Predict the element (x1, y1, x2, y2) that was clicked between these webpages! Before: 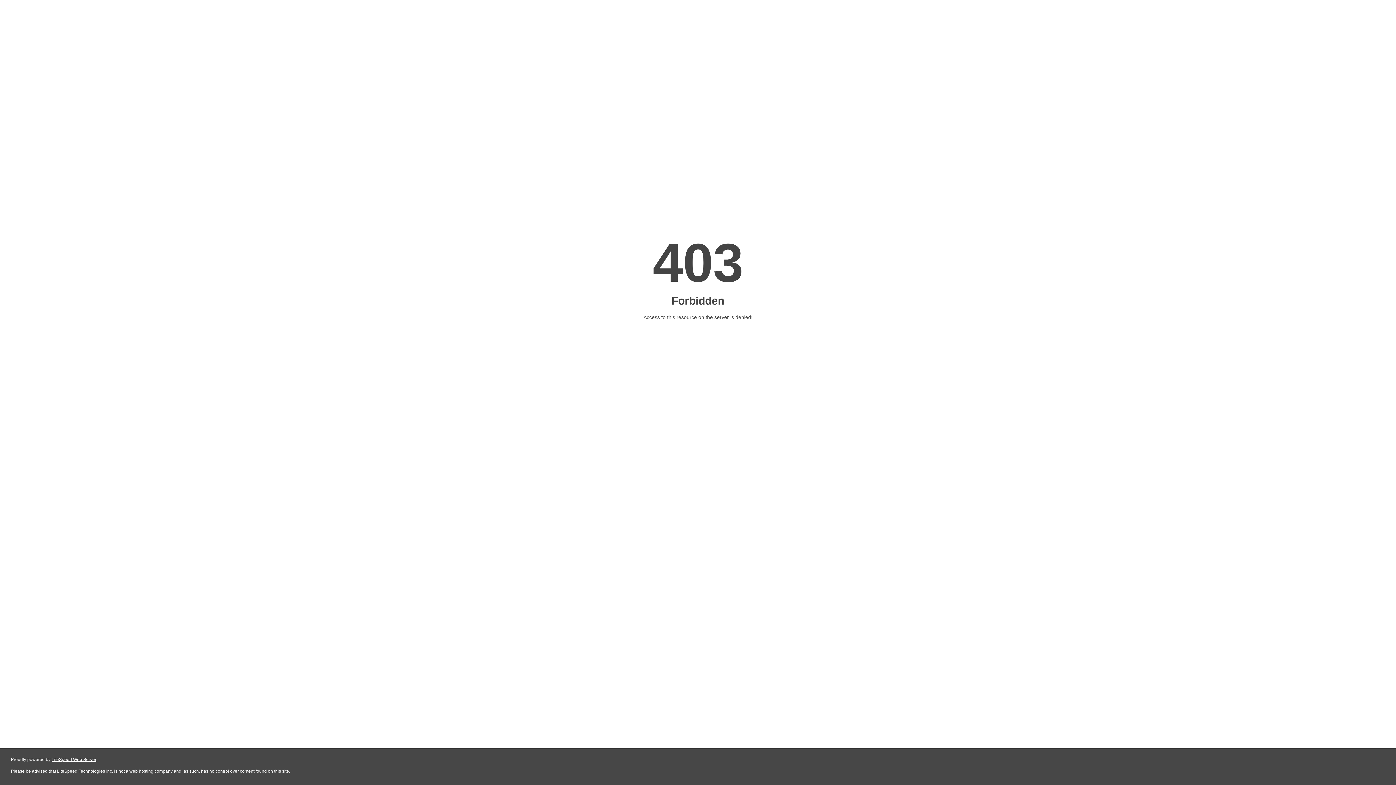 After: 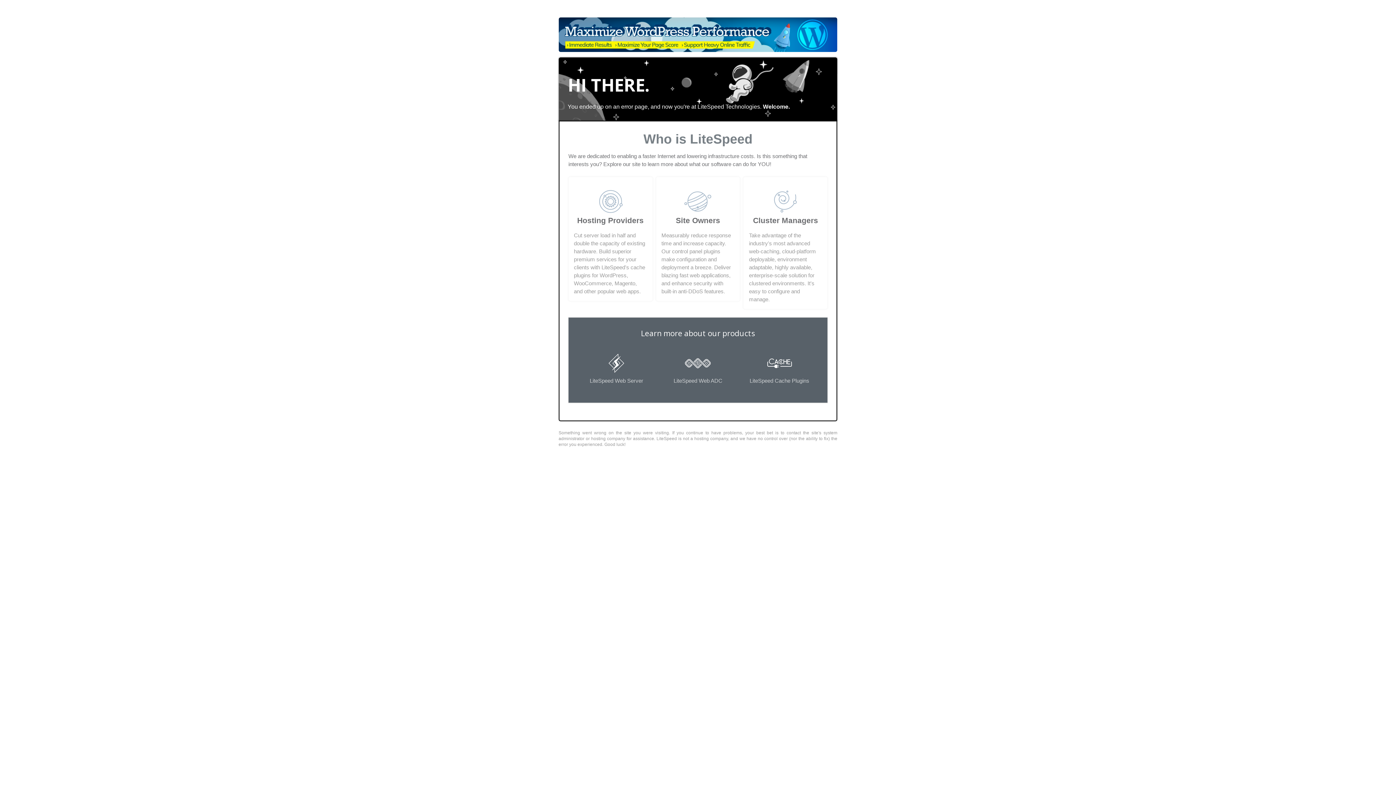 Action: label: LiteSpeed Web Server bbox: (51, 757, 96, 762)